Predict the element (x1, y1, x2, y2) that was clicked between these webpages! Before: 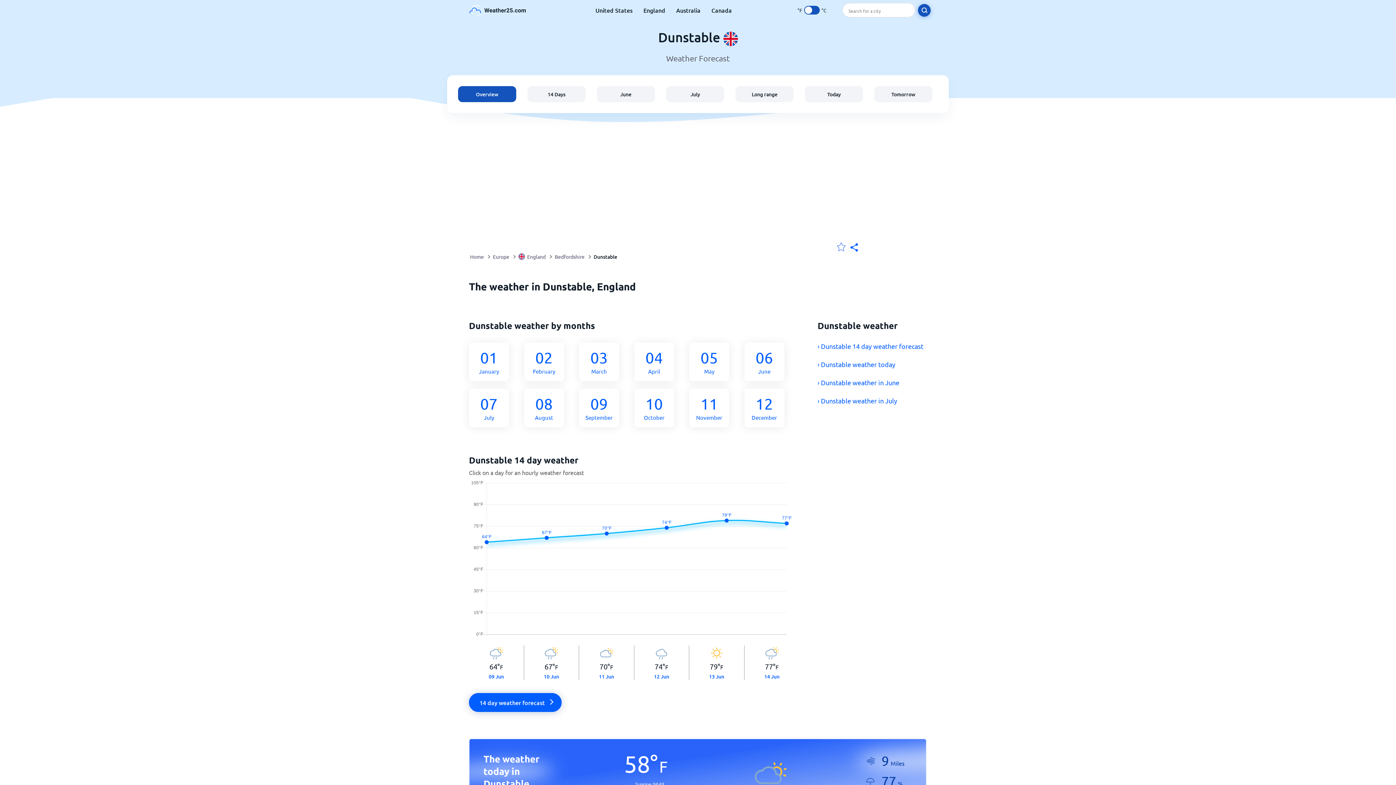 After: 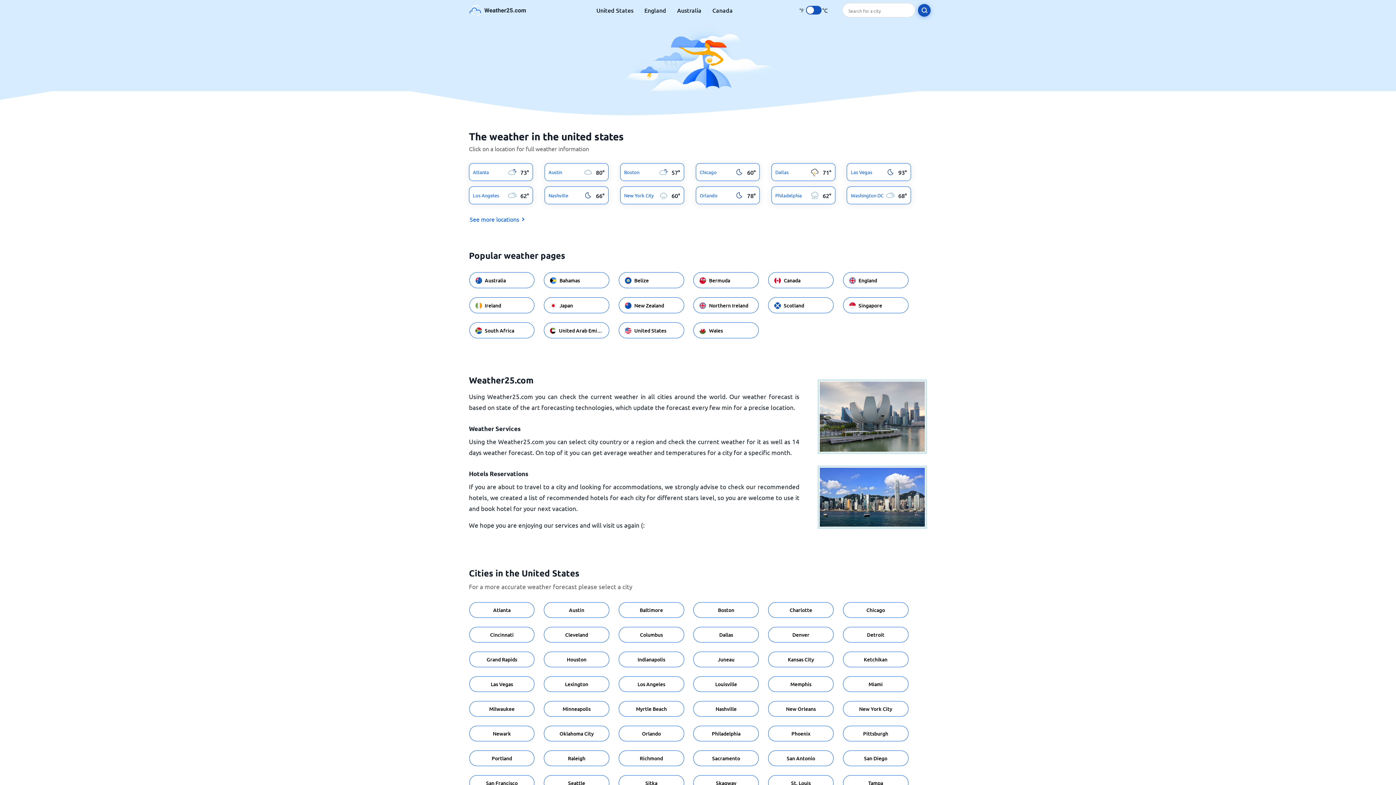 Action: bbox: (465, 4, 530, 15)